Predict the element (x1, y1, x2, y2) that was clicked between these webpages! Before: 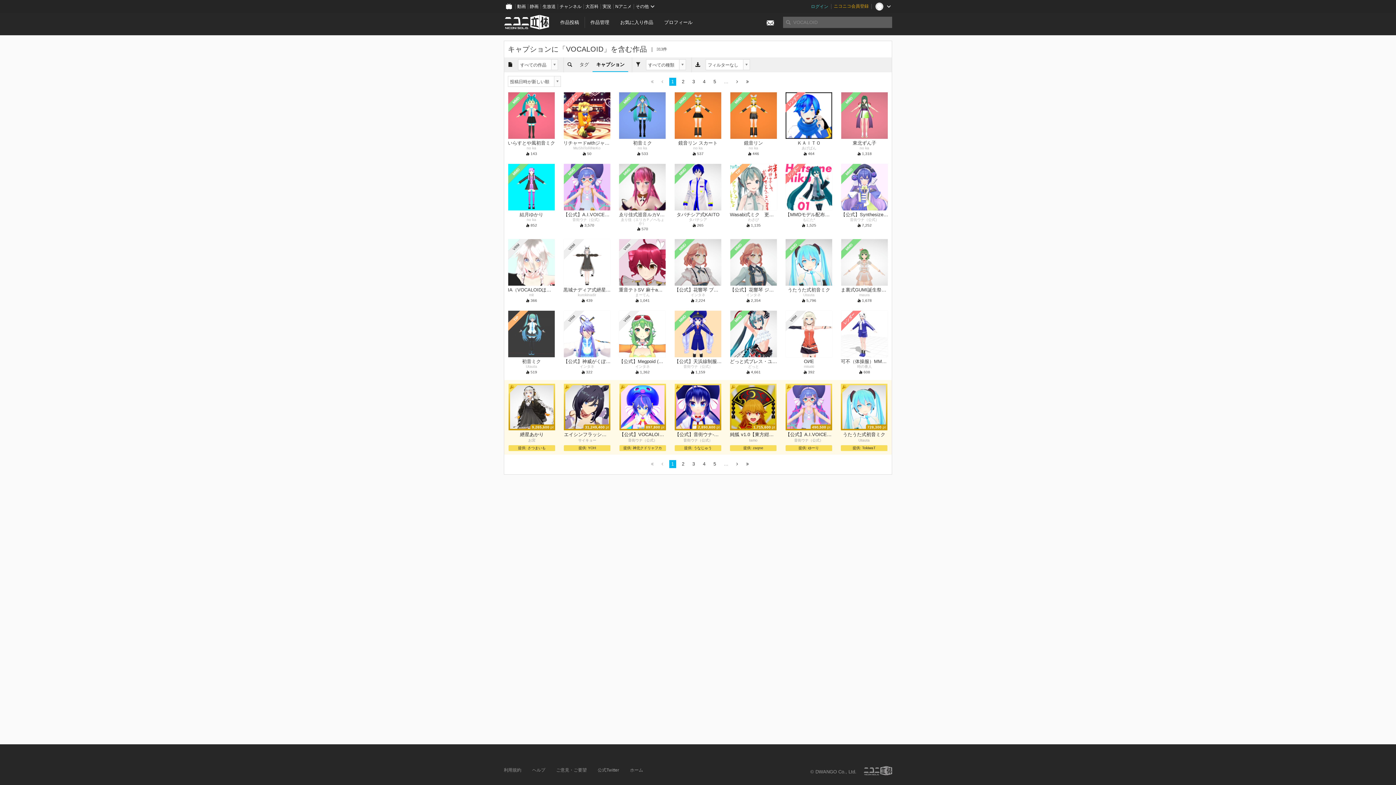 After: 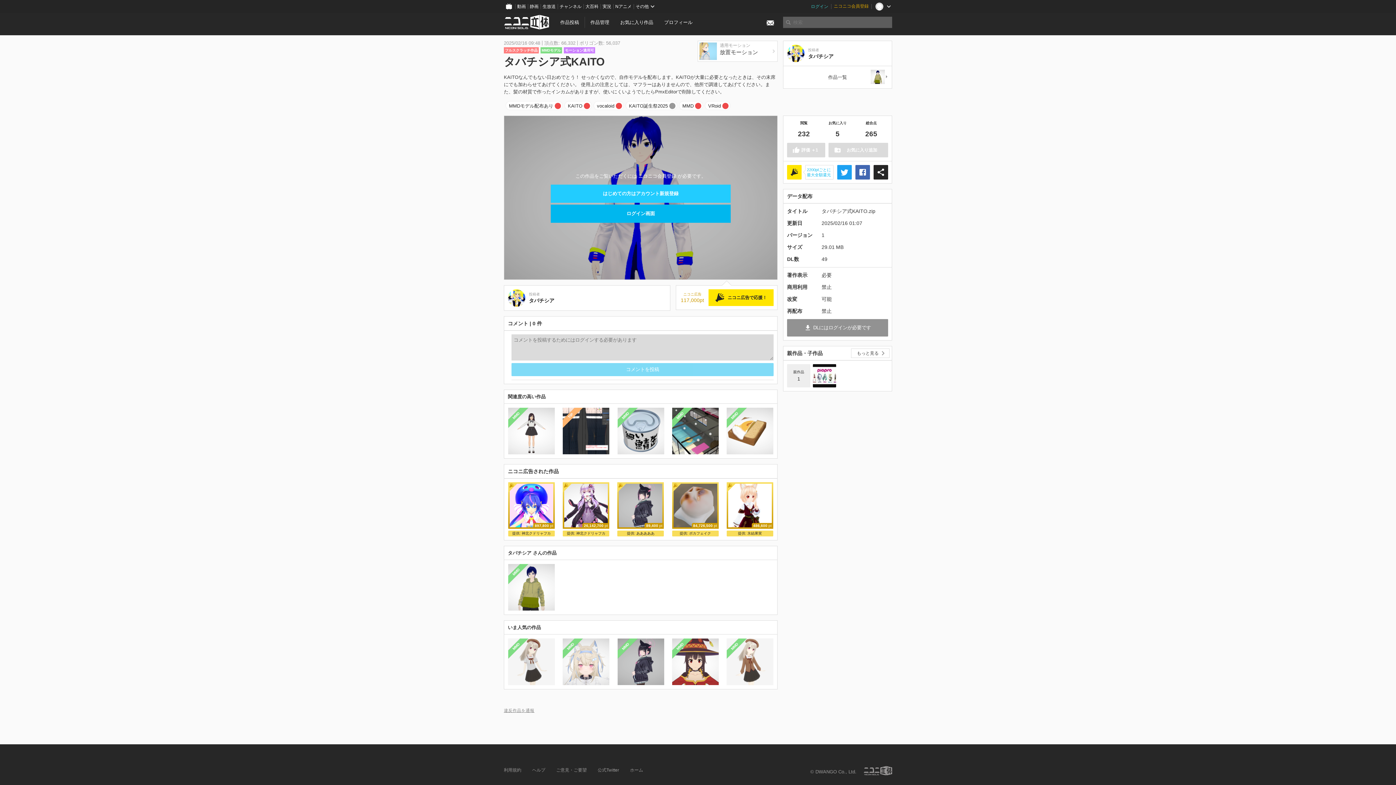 Action: label: タバチシア式KAITO
タバチシア
MMD bbox: (674, 163, 721, 221)